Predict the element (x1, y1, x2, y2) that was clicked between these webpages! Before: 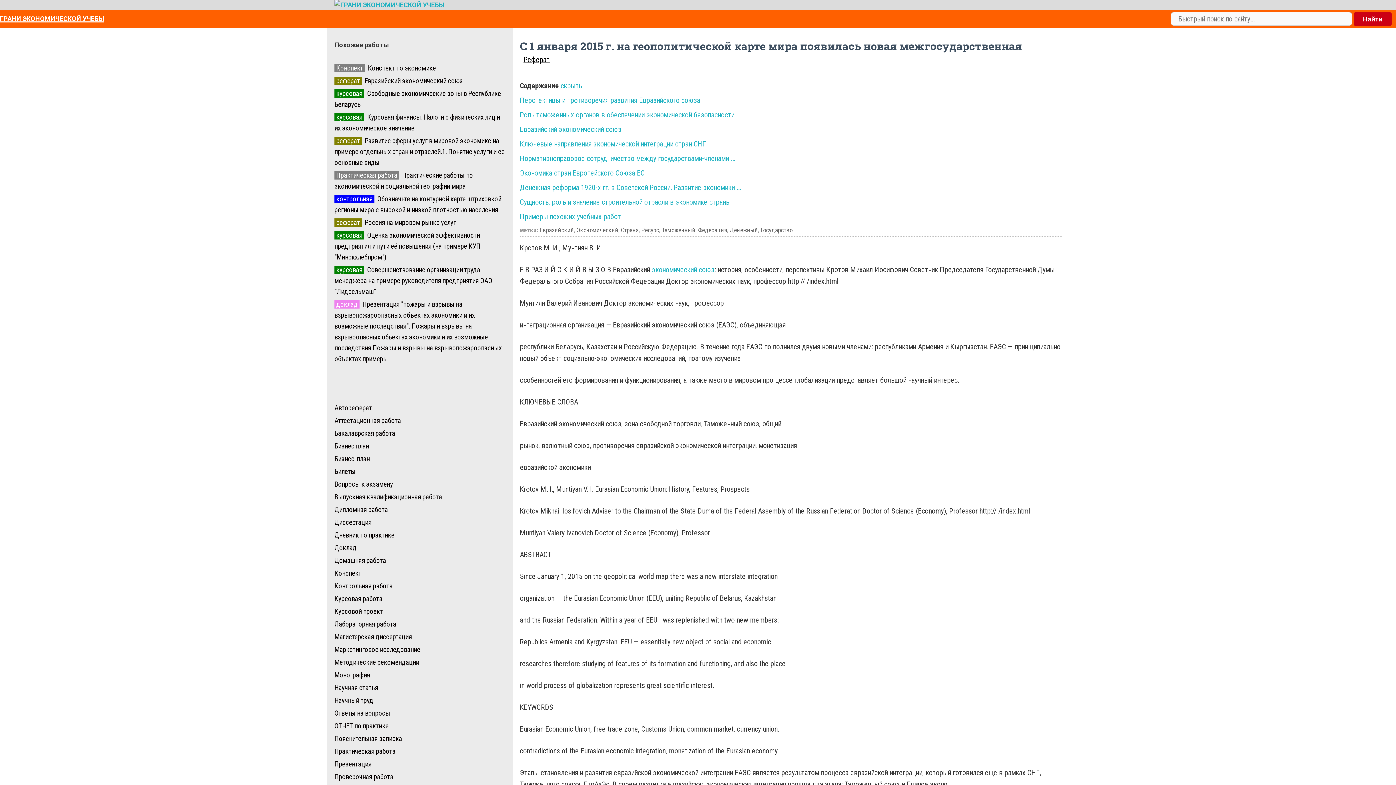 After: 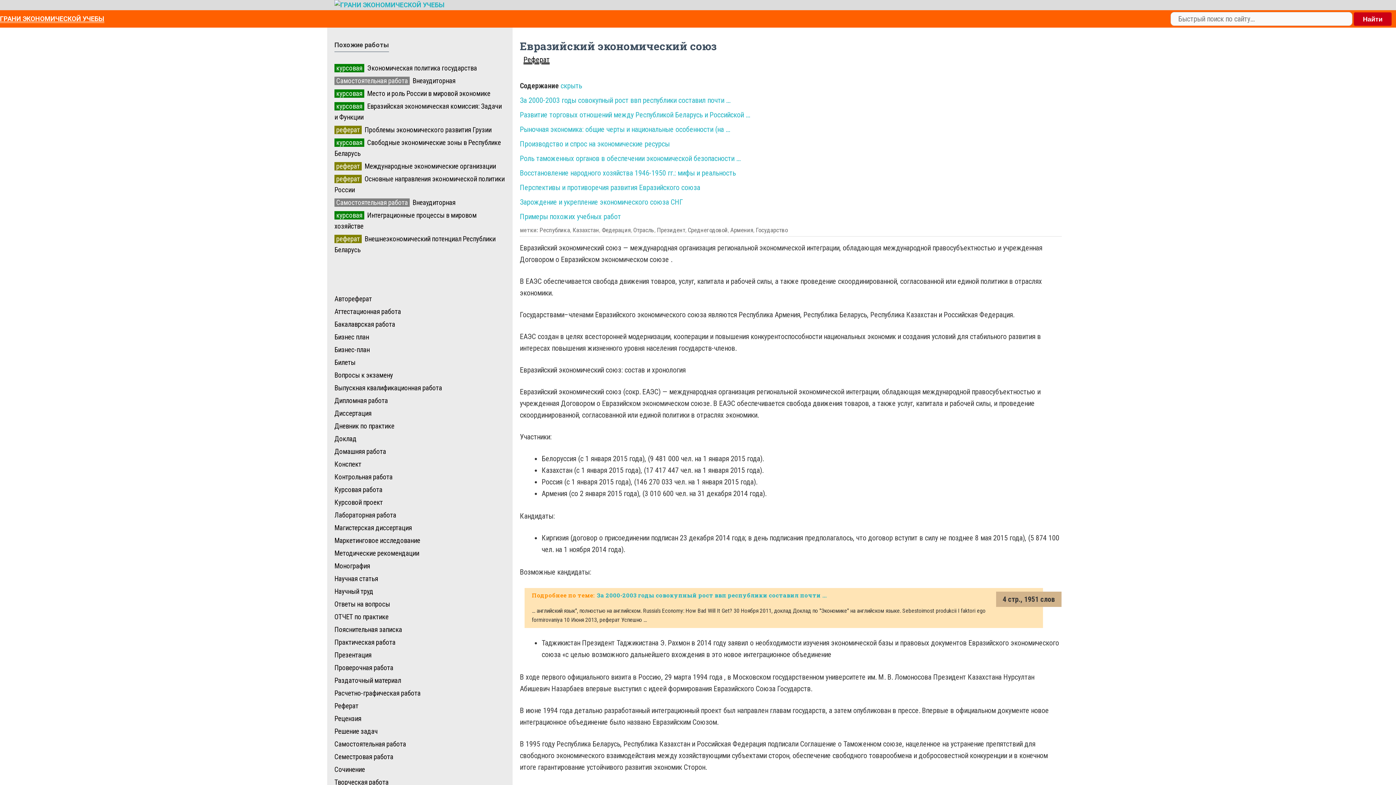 Action: bbox: (334, 76, 462, 85) label: реферат  Евразийский экономический союз